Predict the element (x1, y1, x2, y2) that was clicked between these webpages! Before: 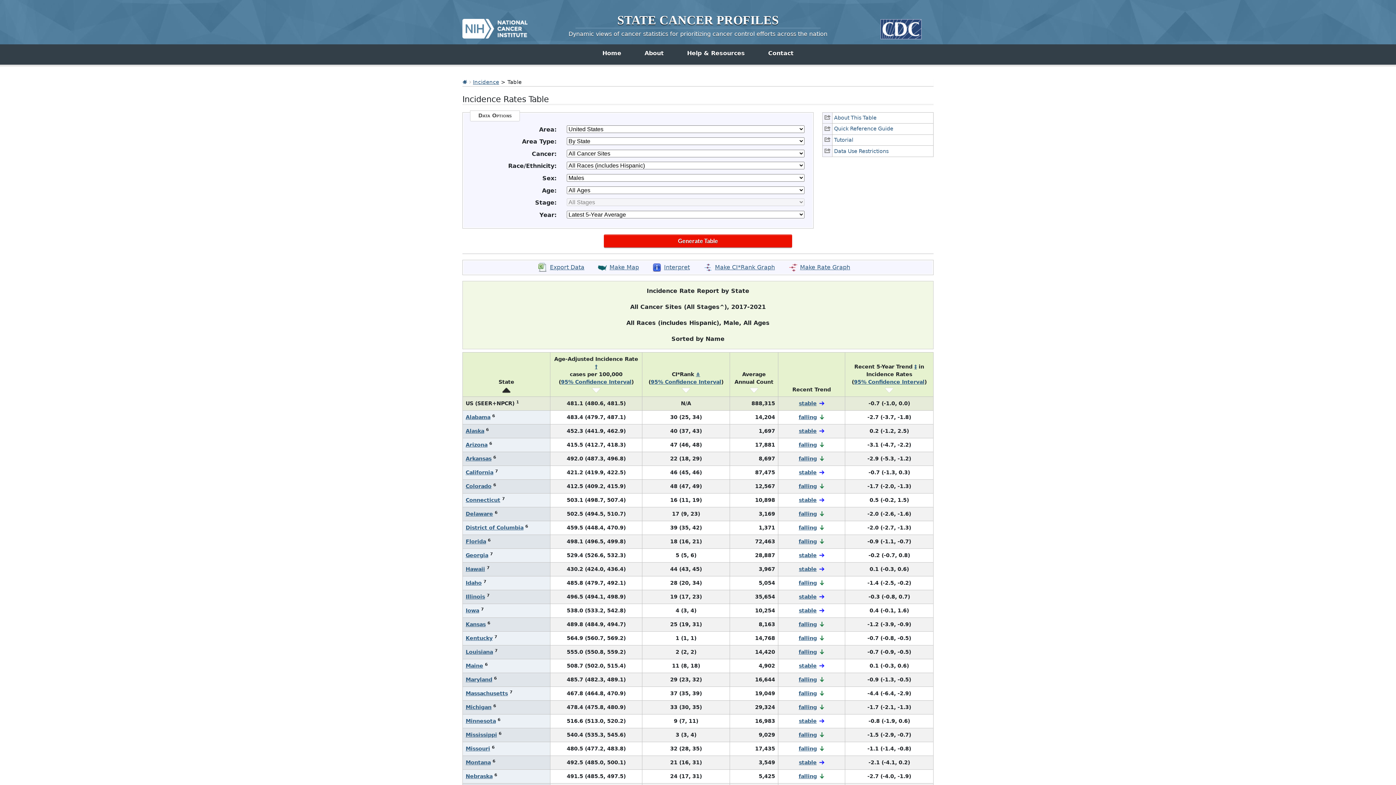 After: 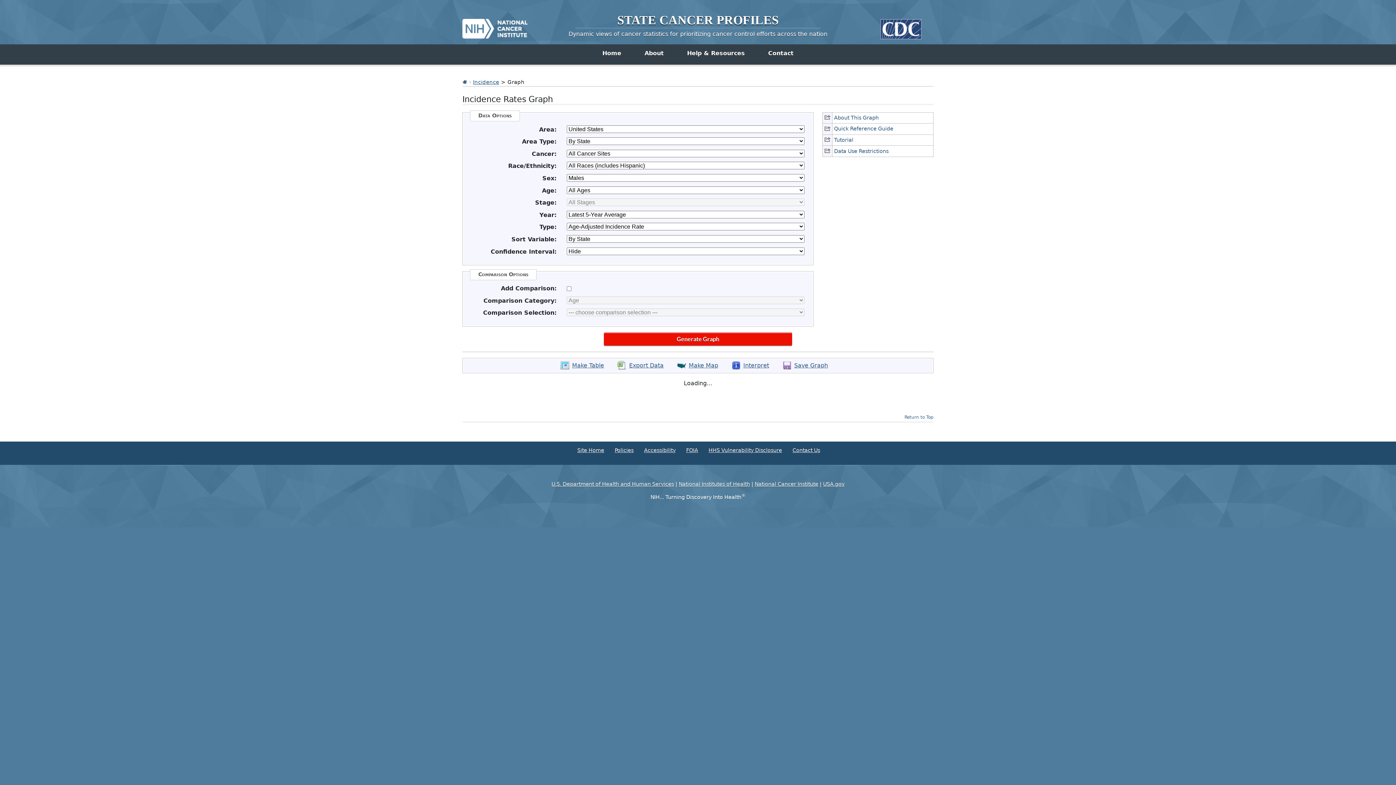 Action: bbox: (788, 262, 850, 272) label: Graph opens in new window